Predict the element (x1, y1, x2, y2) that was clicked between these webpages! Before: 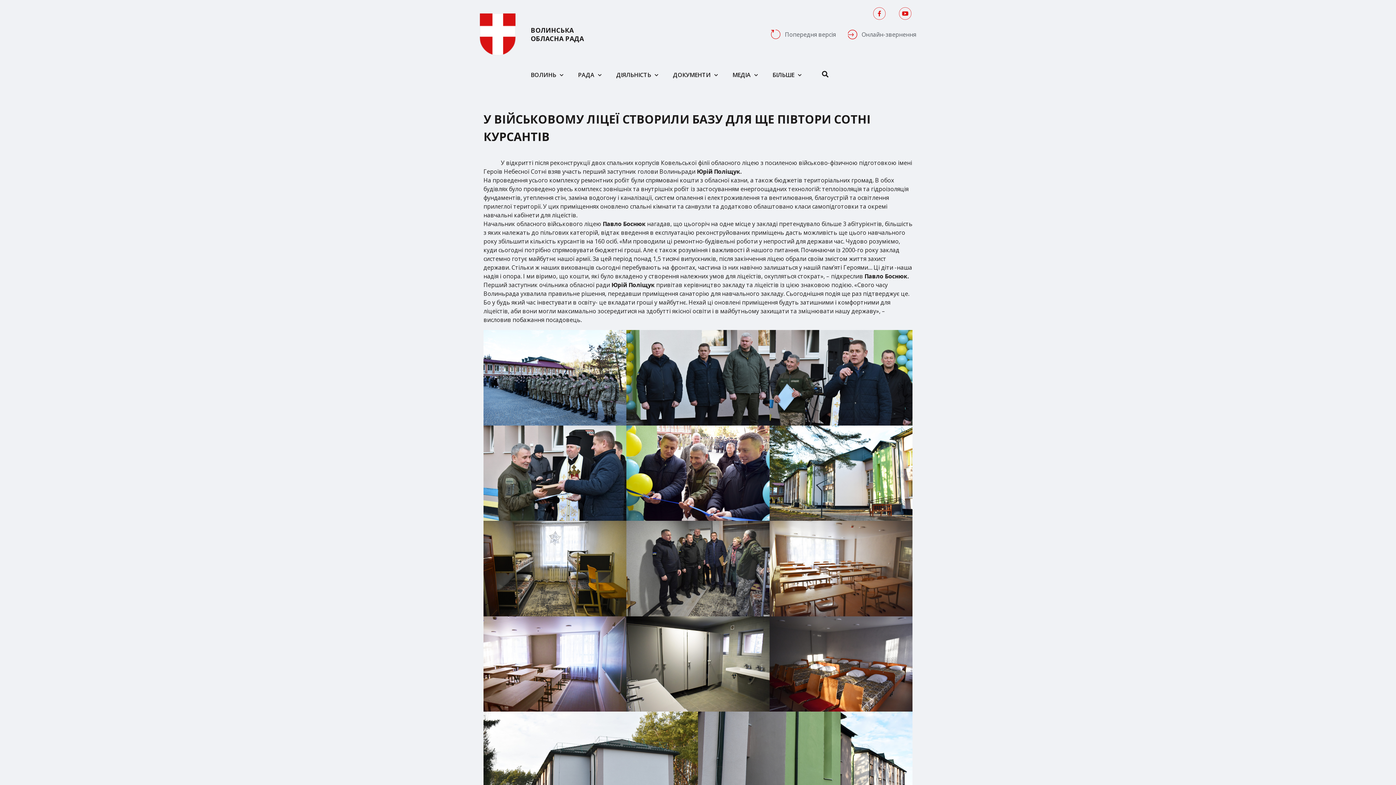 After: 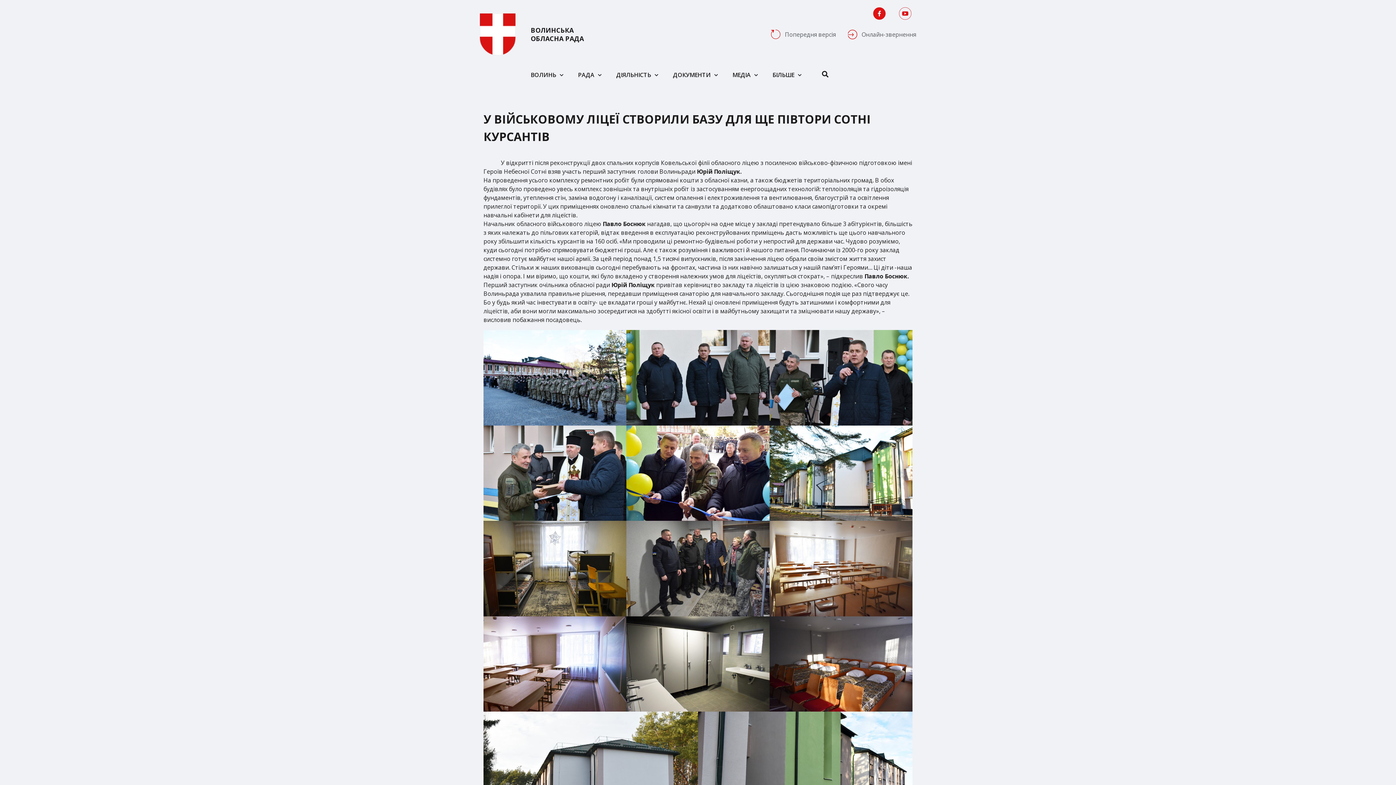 Action: bbox: (868, 6, 888, 20)